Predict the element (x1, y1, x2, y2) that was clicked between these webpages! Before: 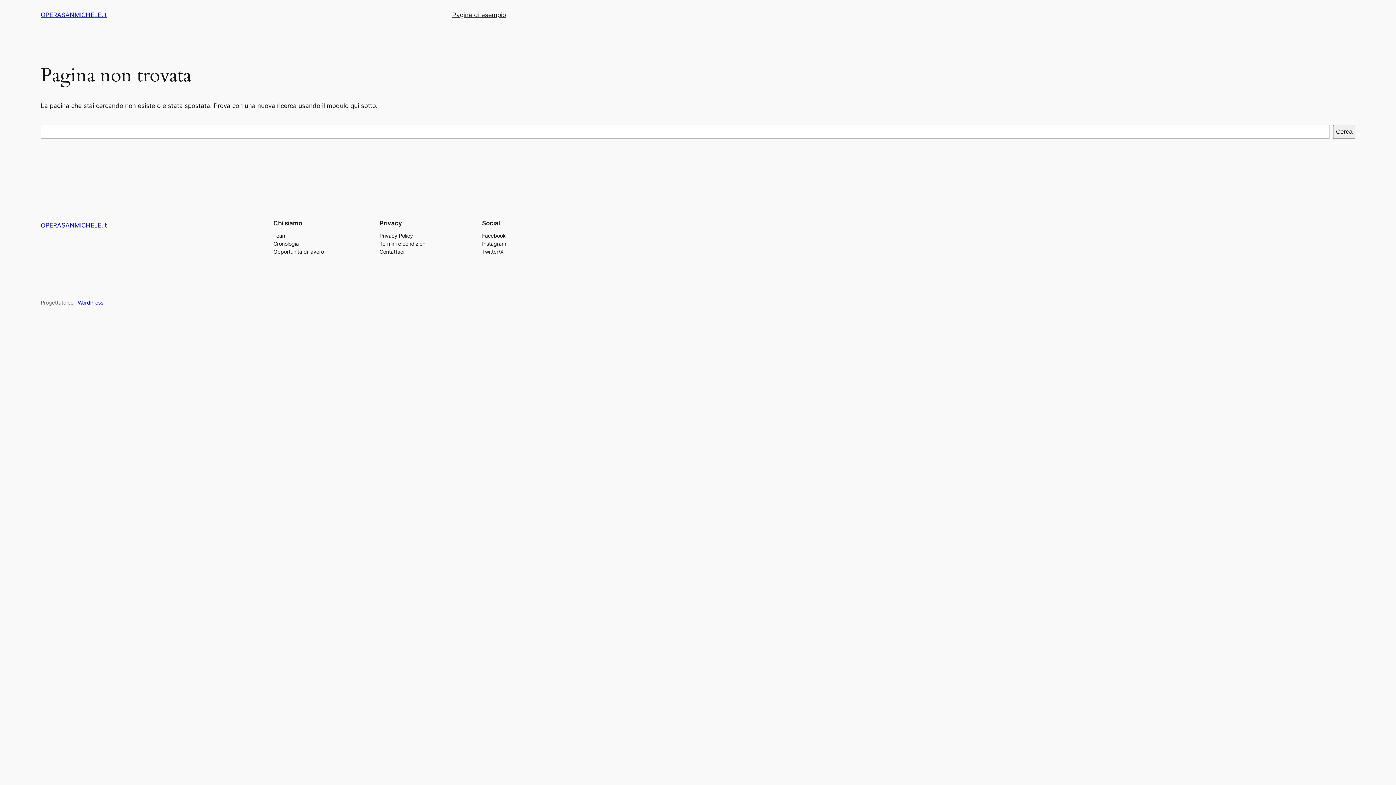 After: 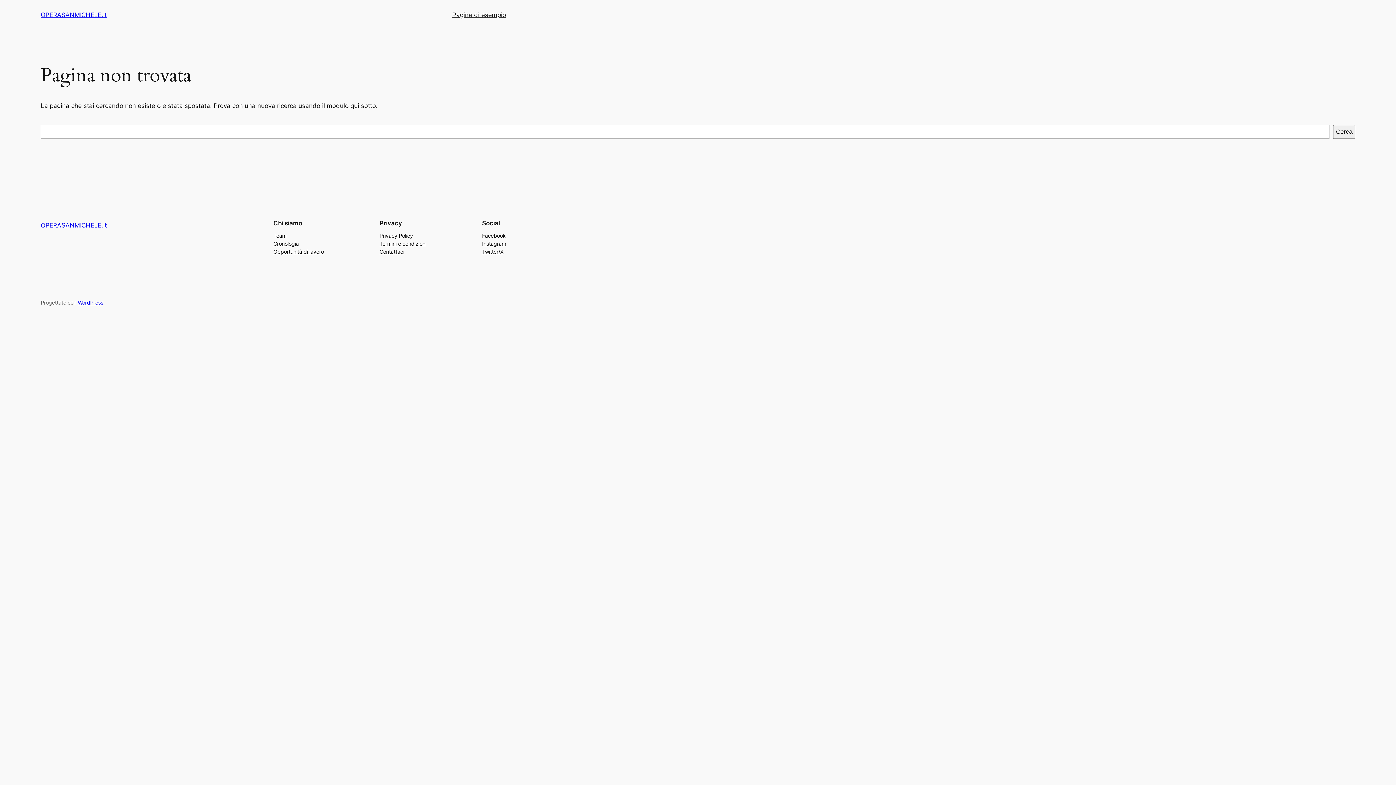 Action: bbox: (379, 247, 404, 255) label: Contattaci